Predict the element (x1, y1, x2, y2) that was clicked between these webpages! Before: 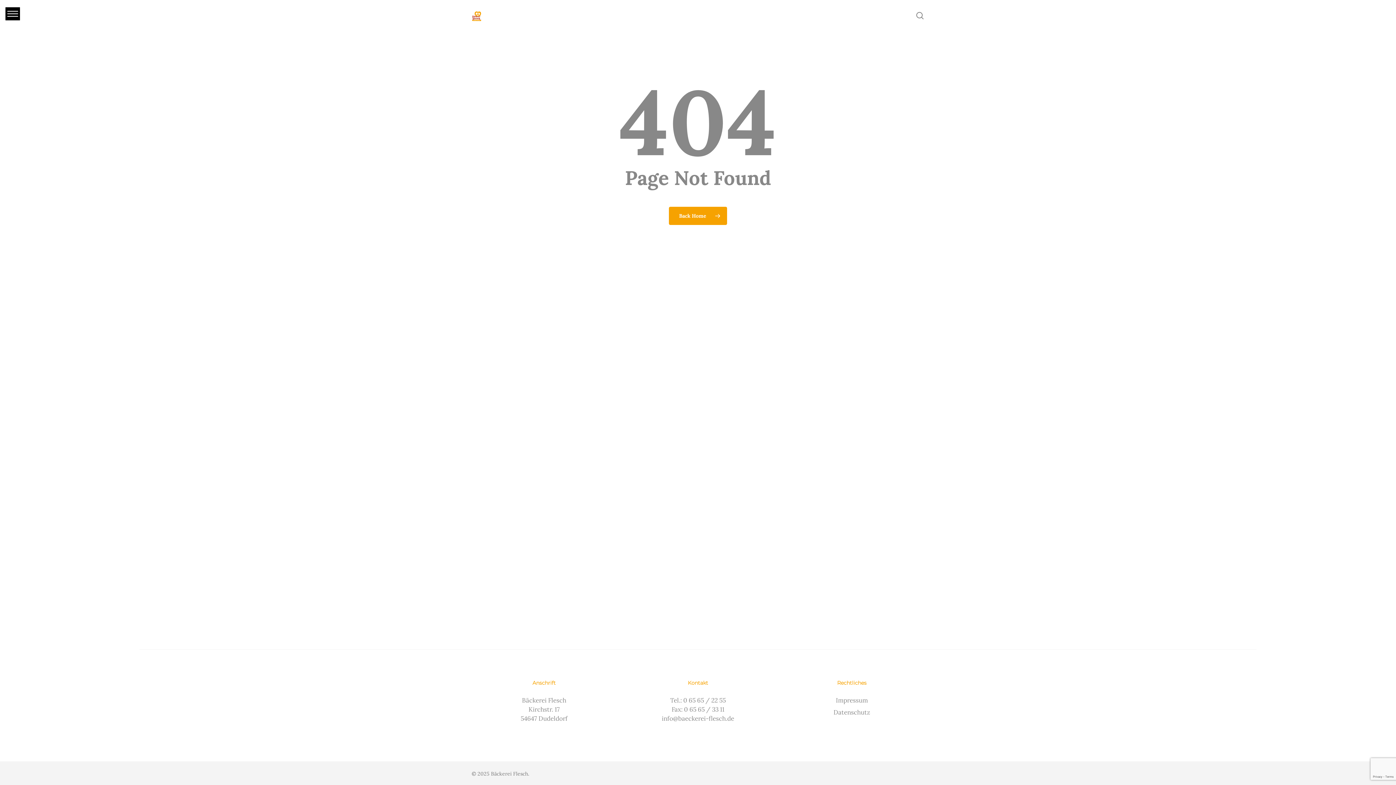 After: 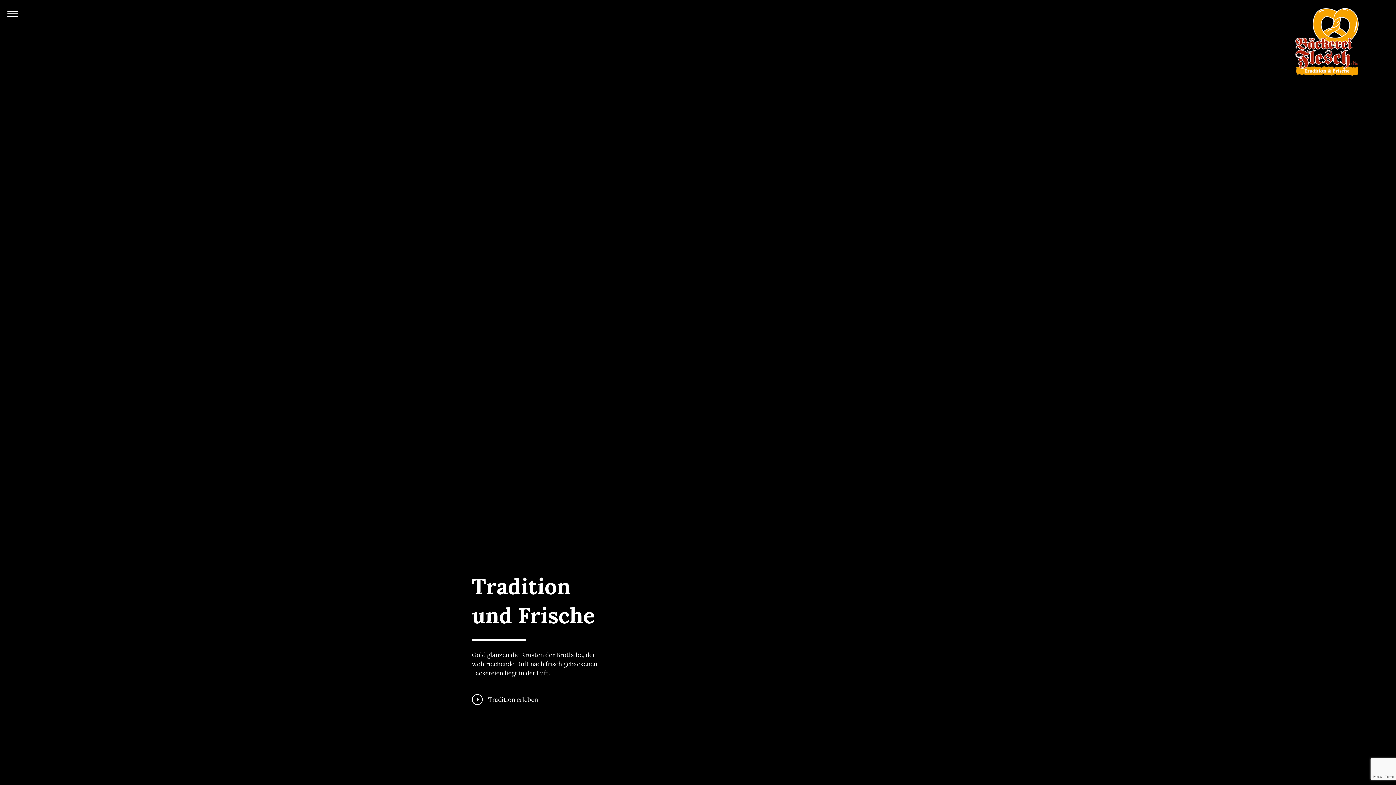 Action: bbox: (669, 206, 727, 224) label: Back Home